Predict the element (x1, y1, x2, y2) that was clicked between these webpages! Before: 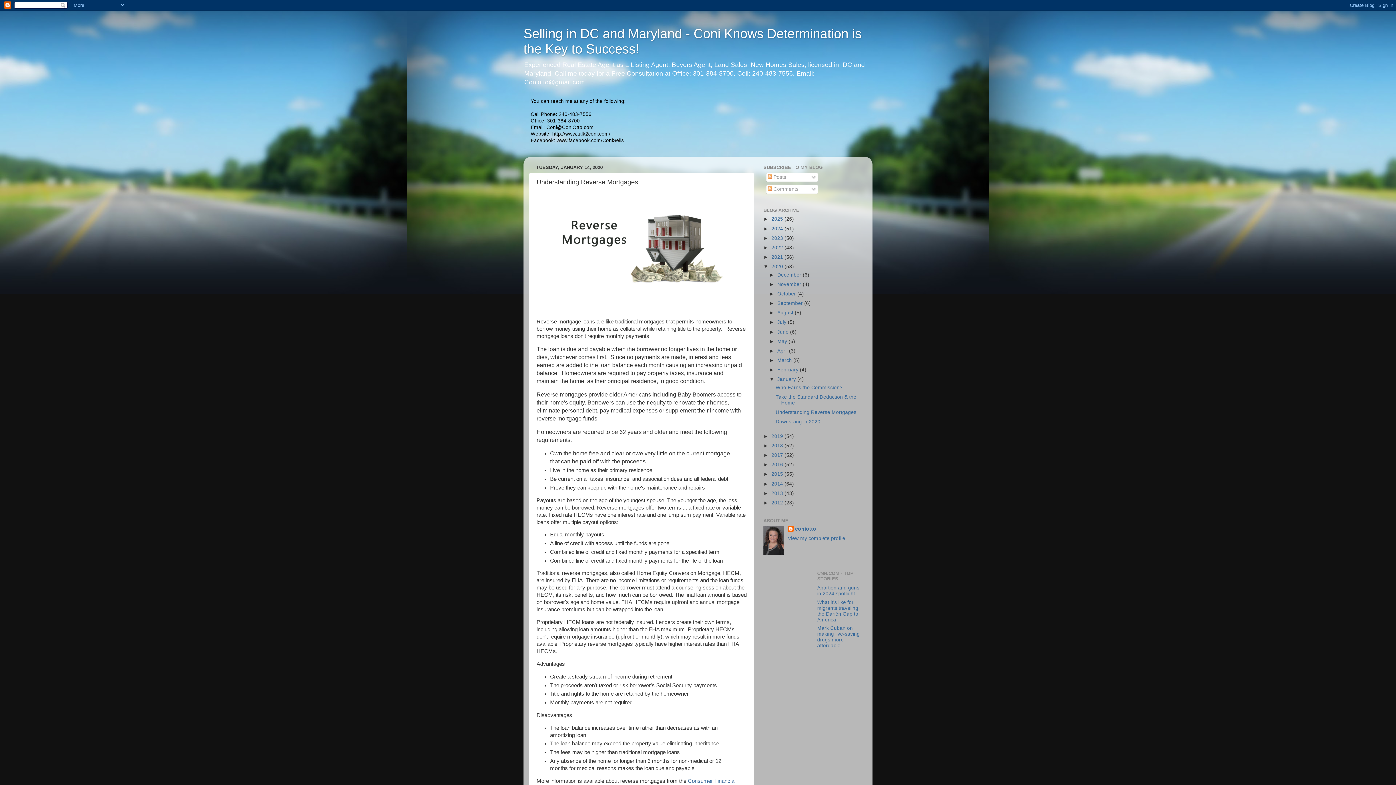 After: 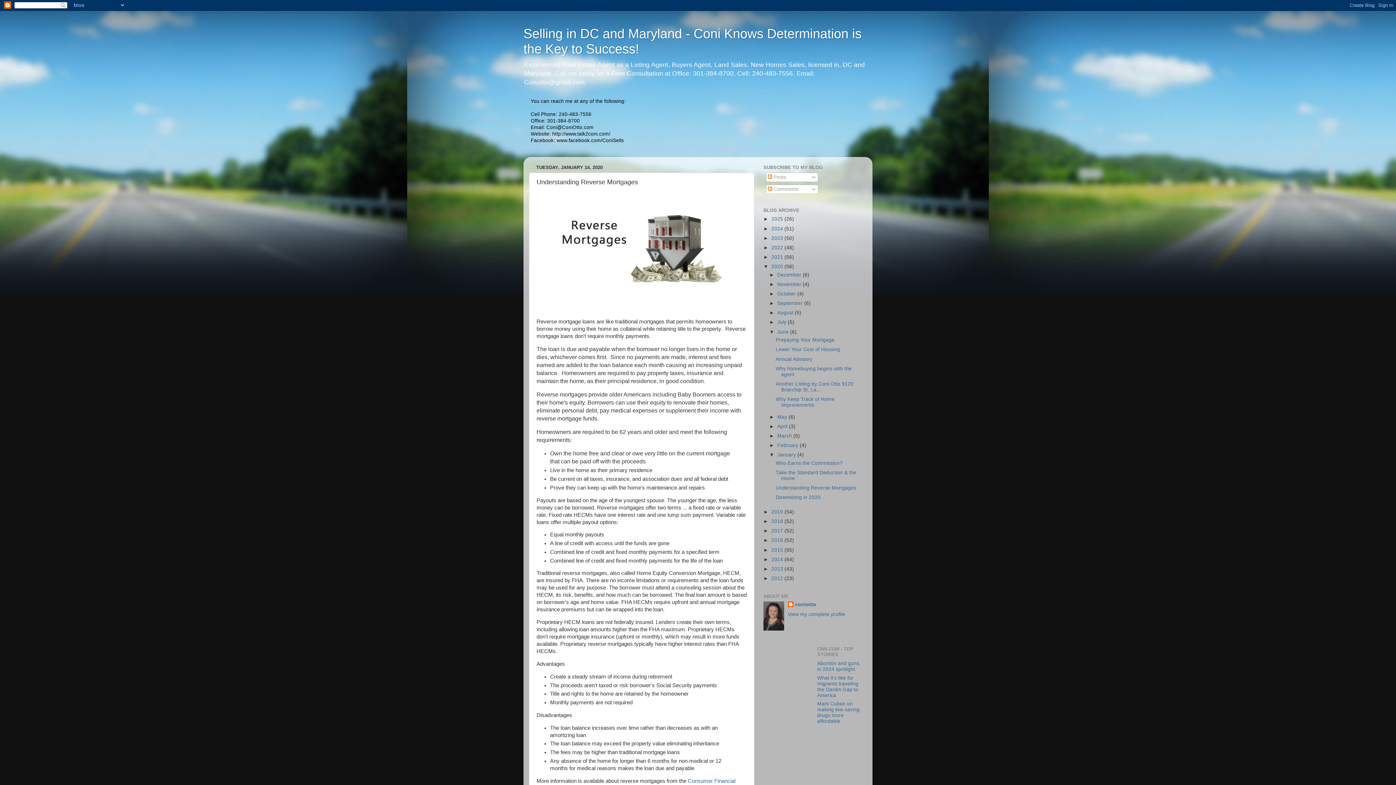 Action: label: ►   bbox: (769, 329, 777, 334)